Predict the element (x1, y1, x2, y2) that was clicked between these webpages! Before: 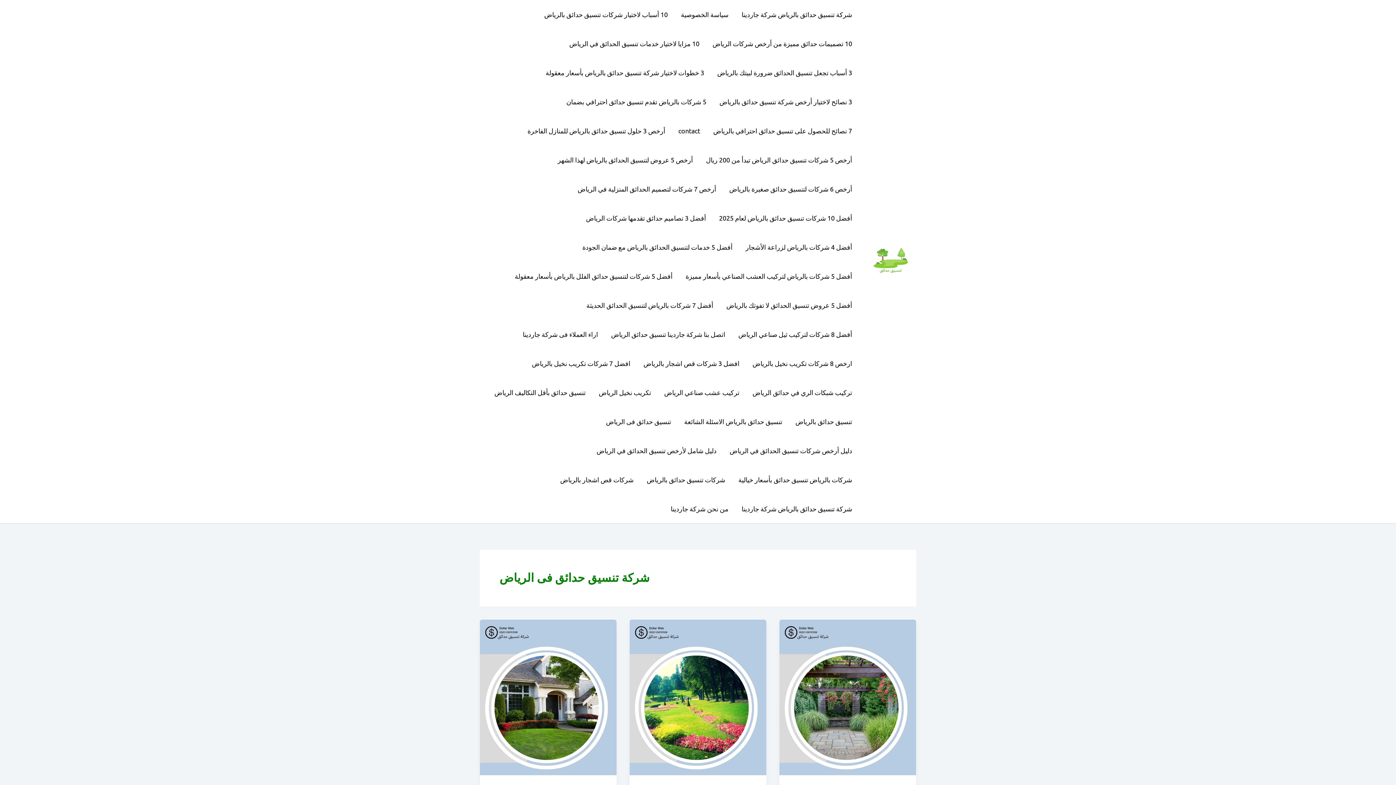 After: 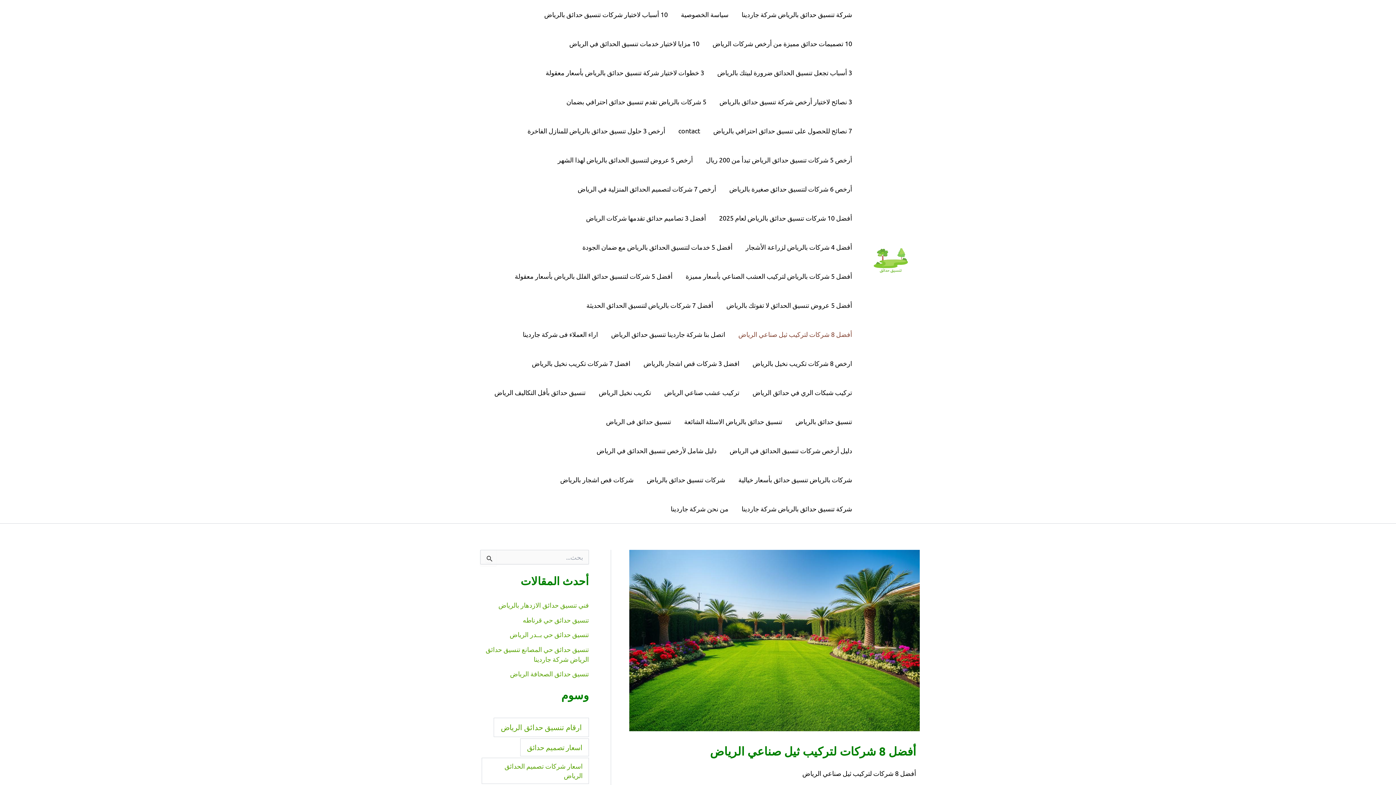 Action: bbox: (732, 320, 858, 349) label: أفضل 8 شركات لتركيب ثيل صناعي الرياض